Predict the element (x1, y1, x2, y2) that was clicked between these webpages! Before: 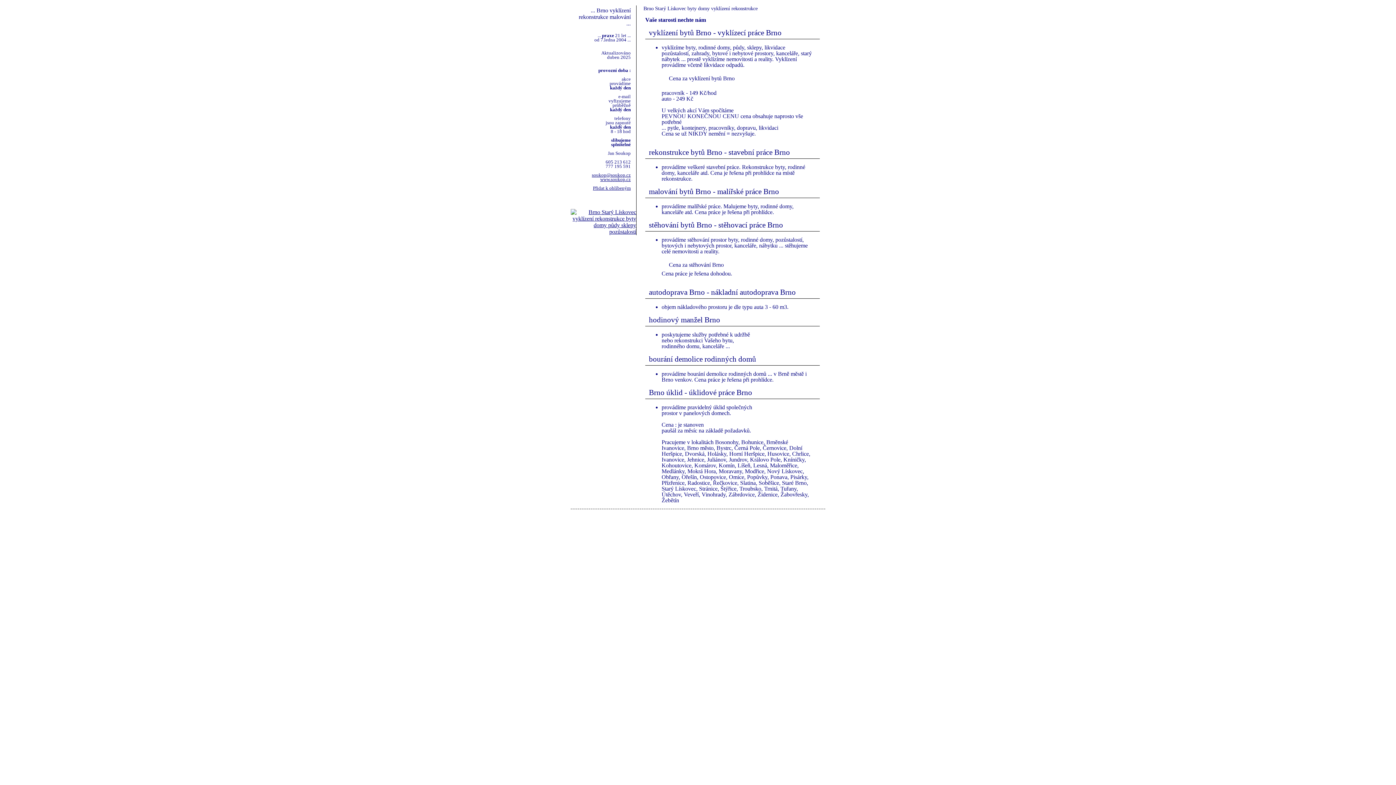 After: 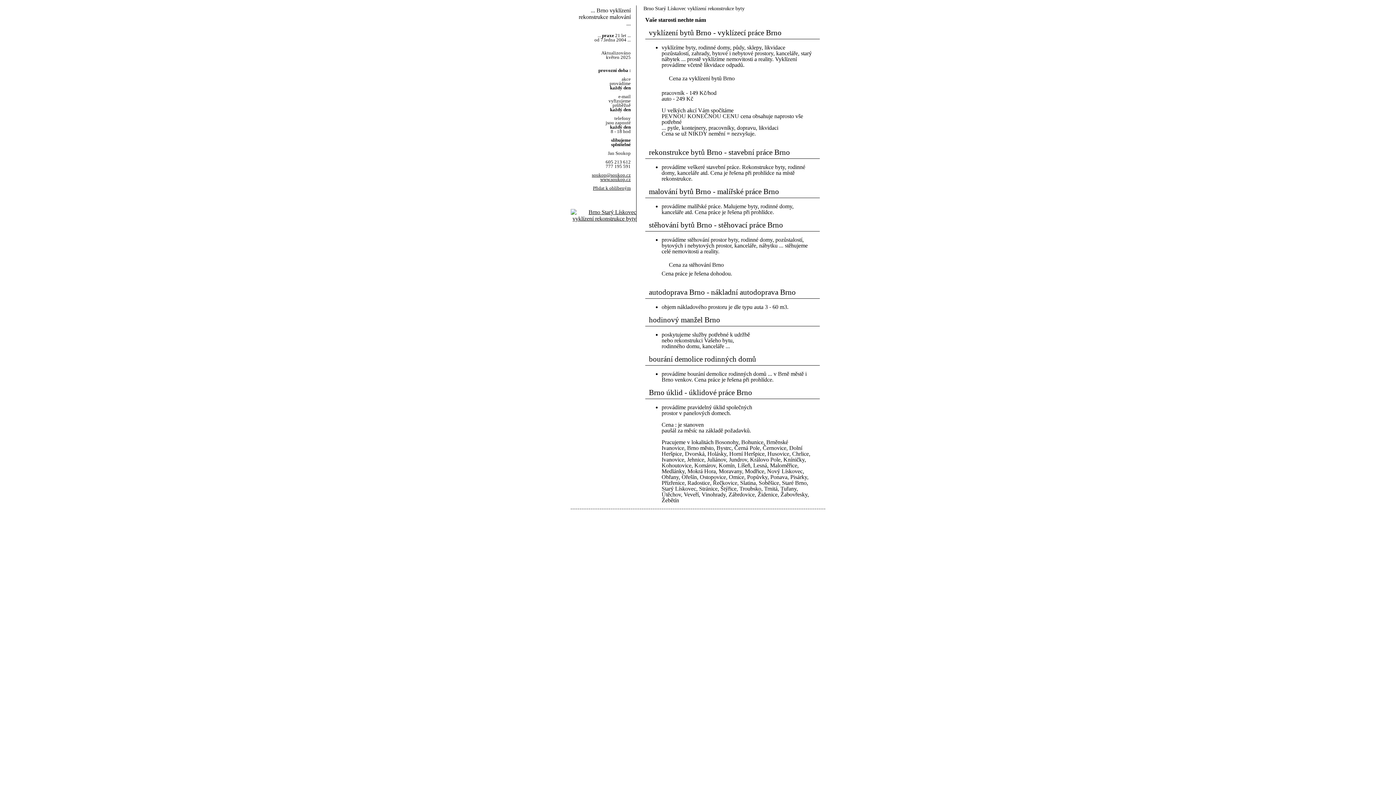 Action: bbox: (600, 177, 630, 182) label: www.soukop.cz